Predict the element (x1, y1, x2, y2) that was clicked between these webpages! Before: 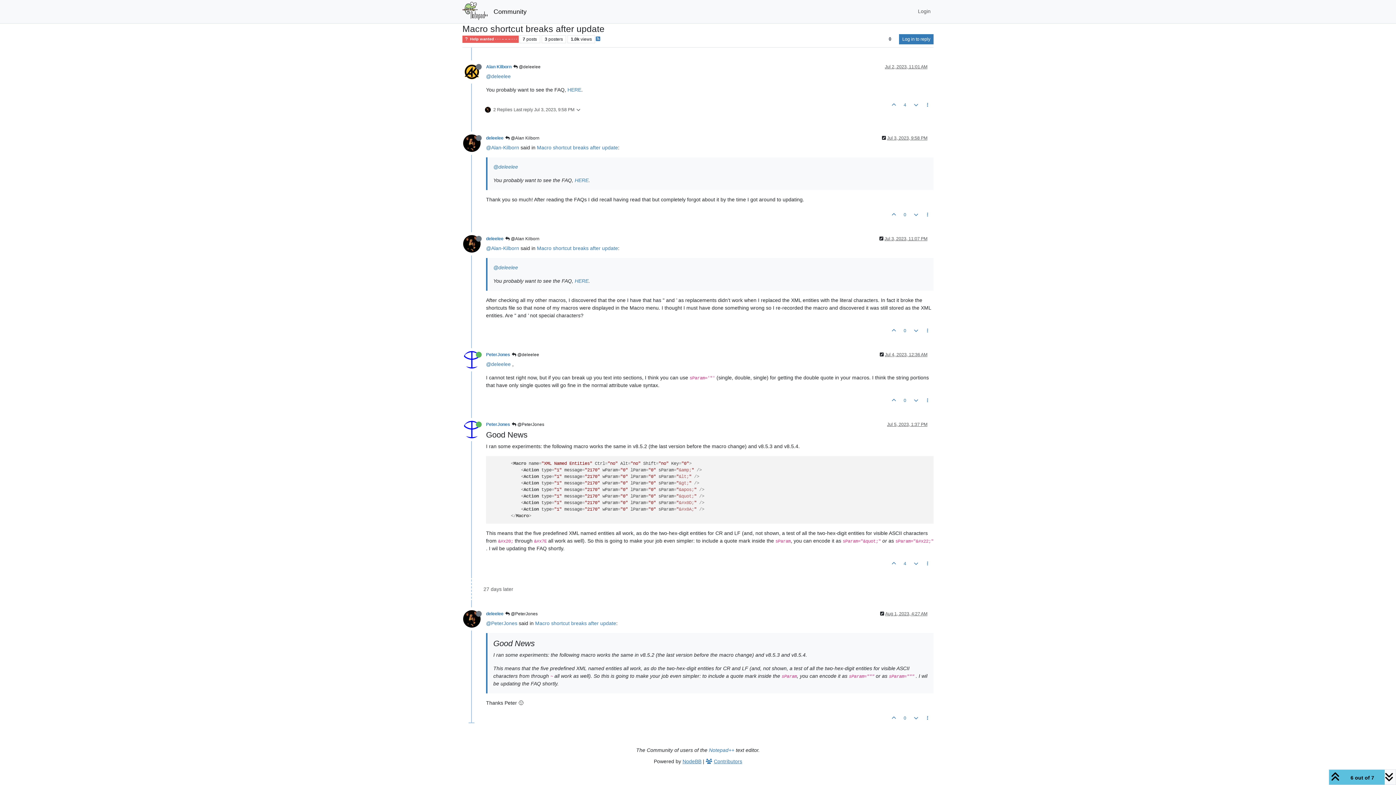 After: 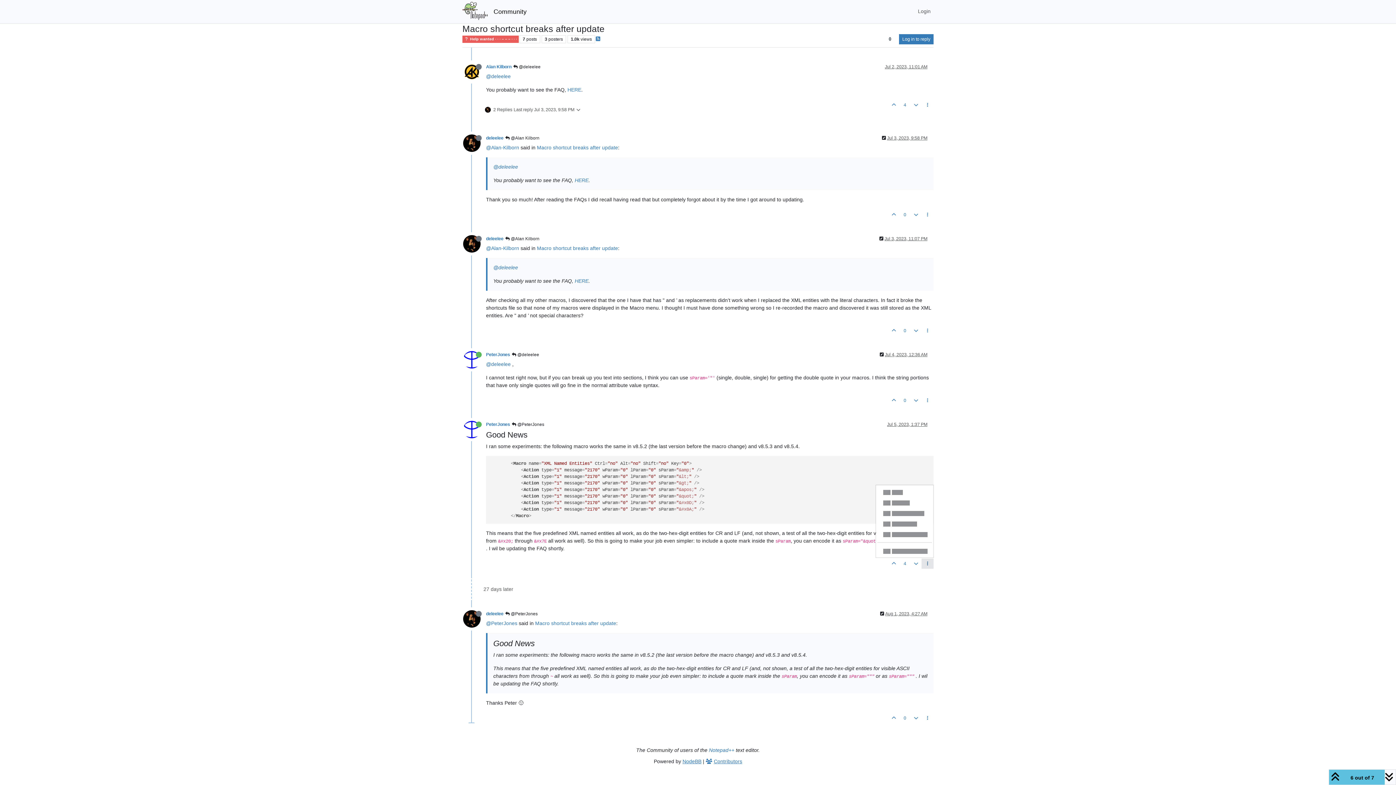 Action: bbox: (921, 559, 933, 569)